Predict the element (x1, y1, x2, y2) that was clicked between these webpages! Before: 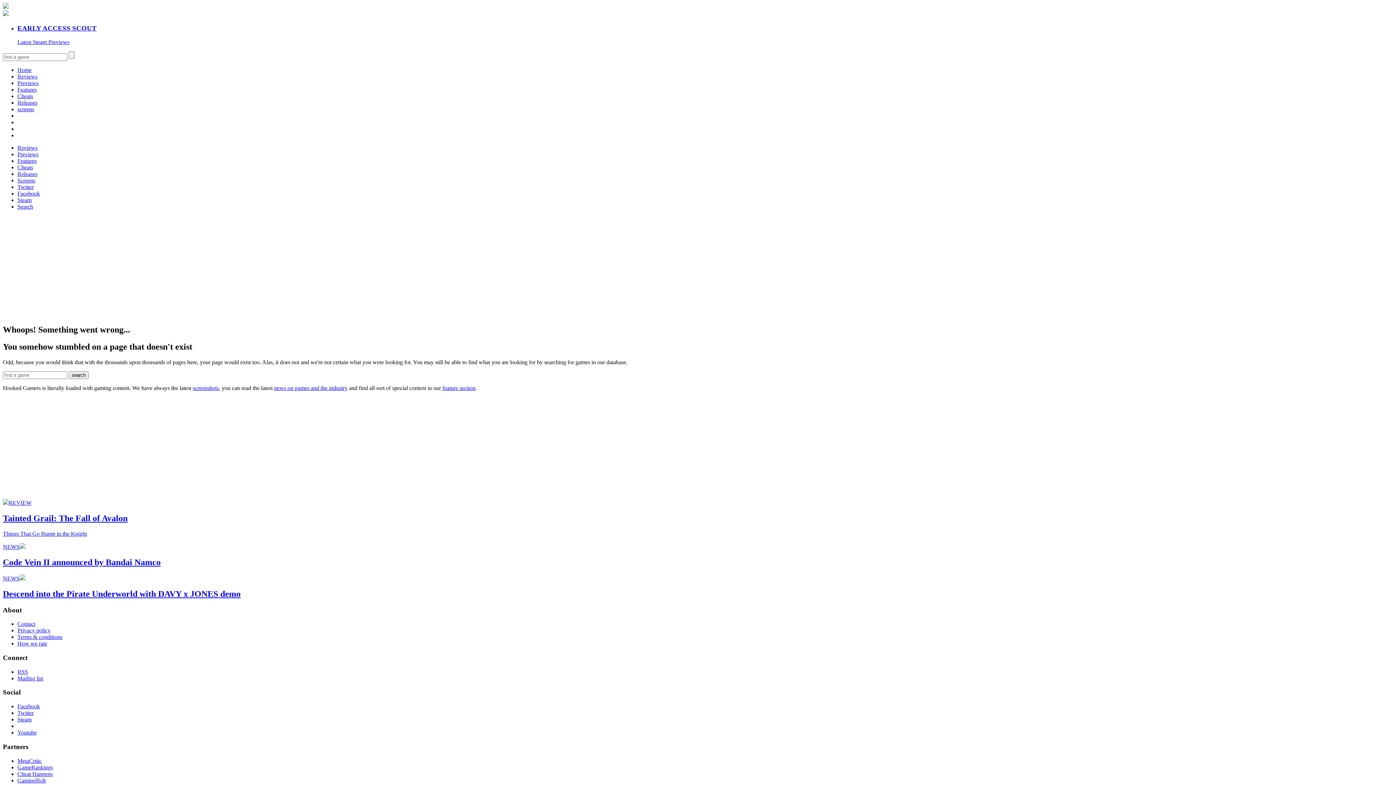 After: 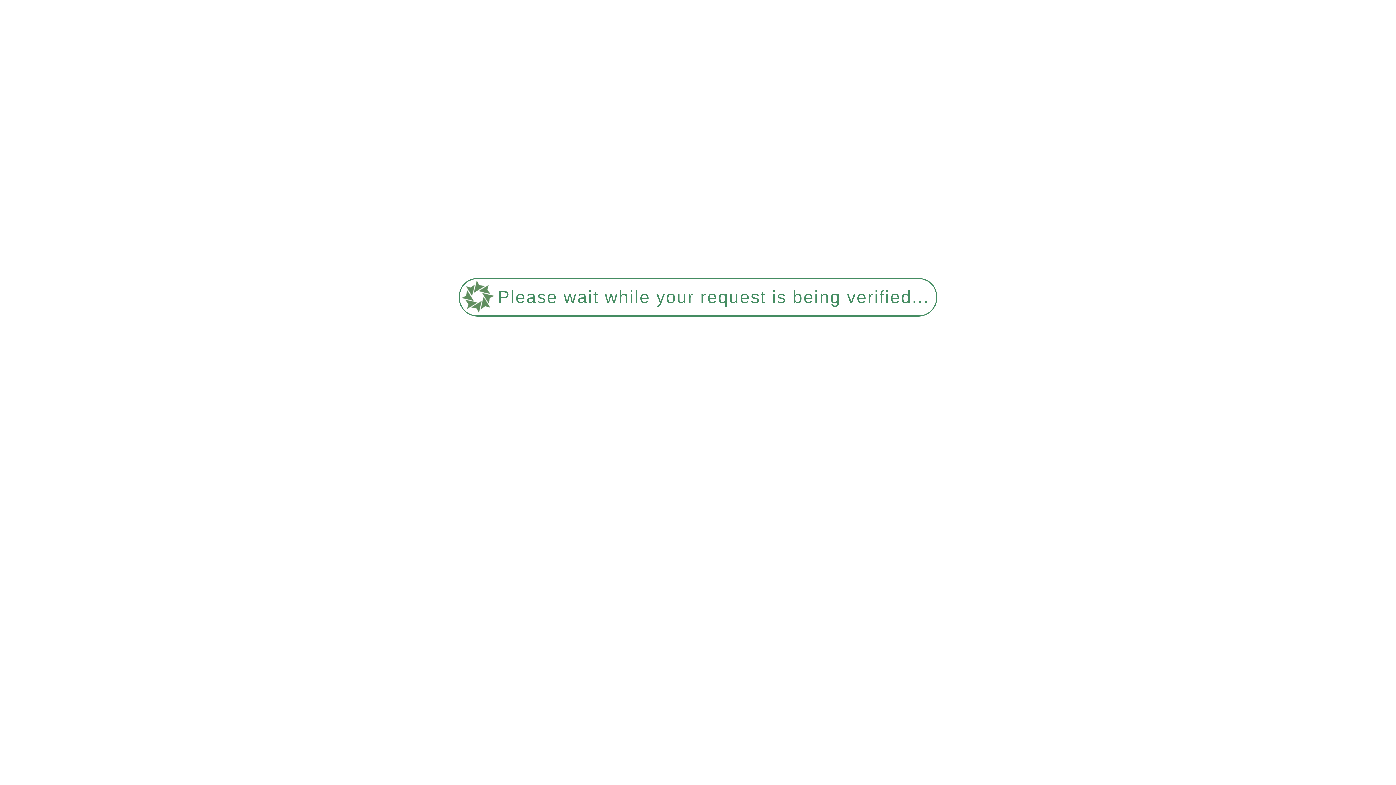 Action: bbox: (2, 500, 1393, 537) label: REVIEW
Tainted Grail: The Fall of Avalon

Things That Go Bump in the Knight